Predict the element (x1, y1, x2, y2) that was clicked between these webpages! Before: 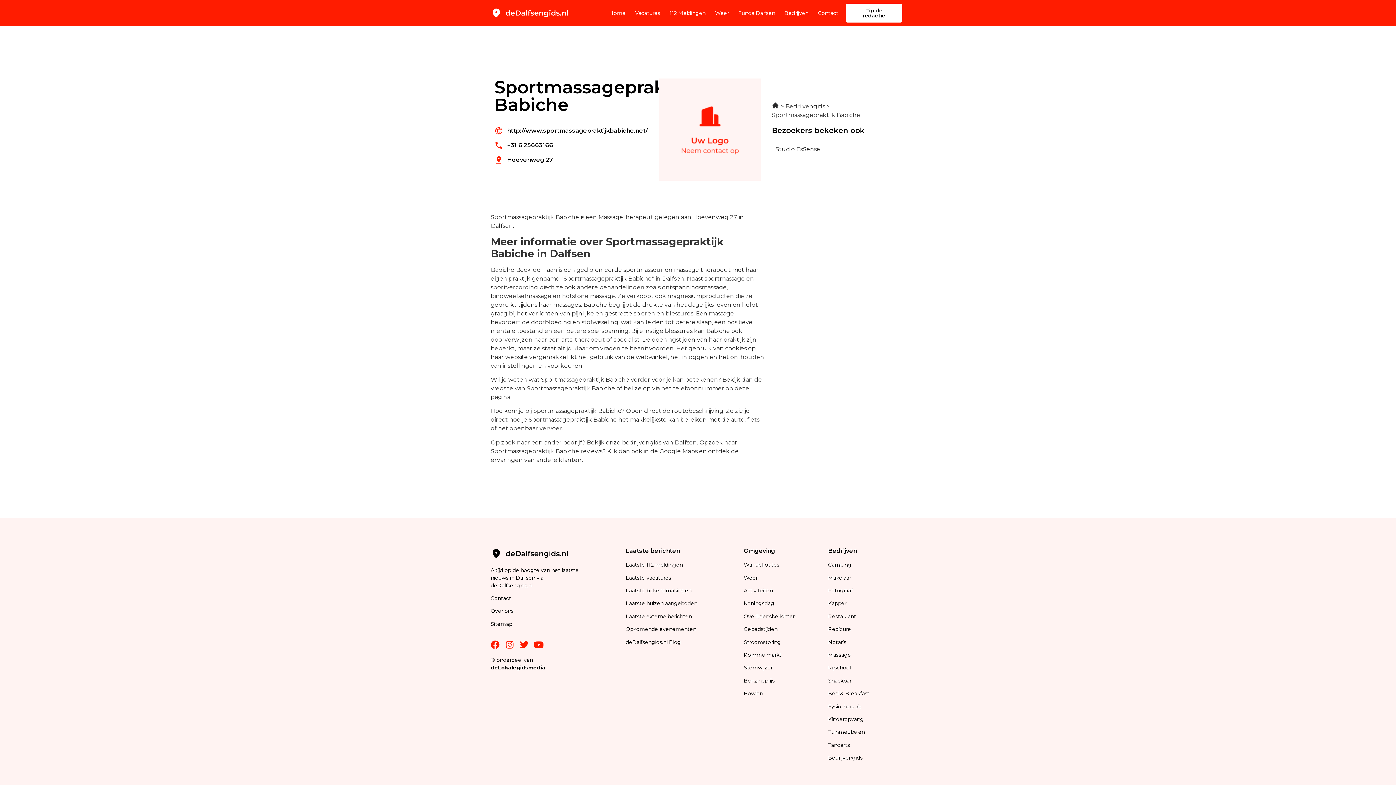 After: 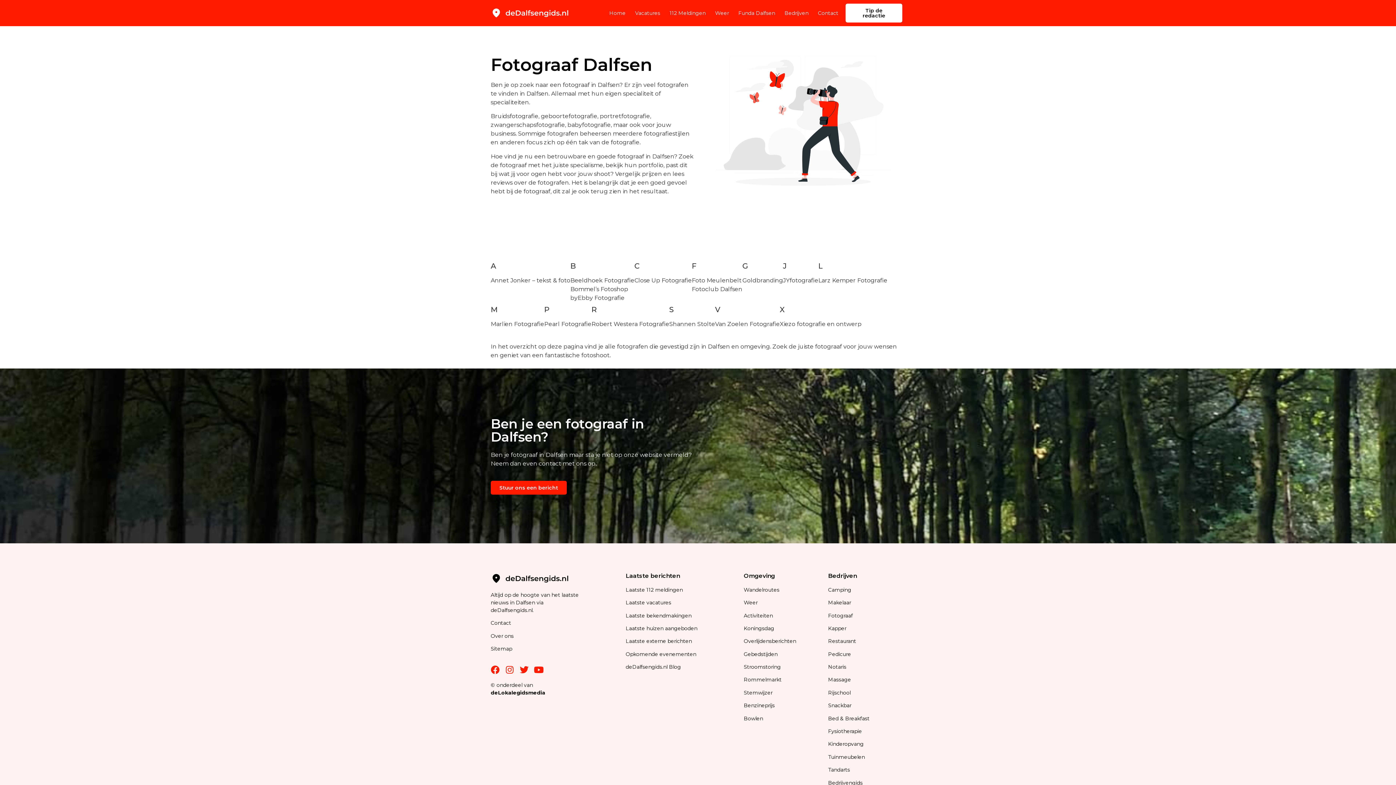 Action: label: Fotograaf  bbox: (828, 587, 854, 594)